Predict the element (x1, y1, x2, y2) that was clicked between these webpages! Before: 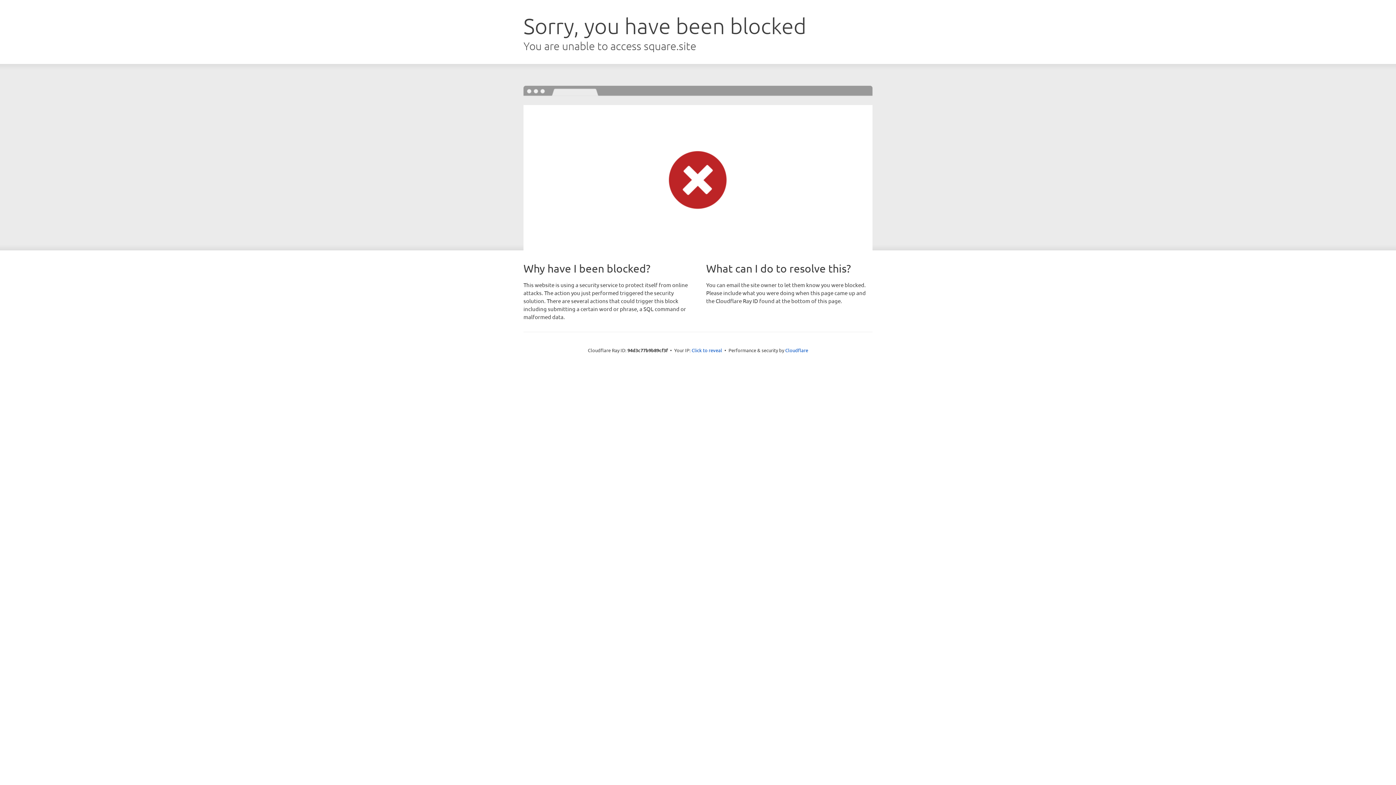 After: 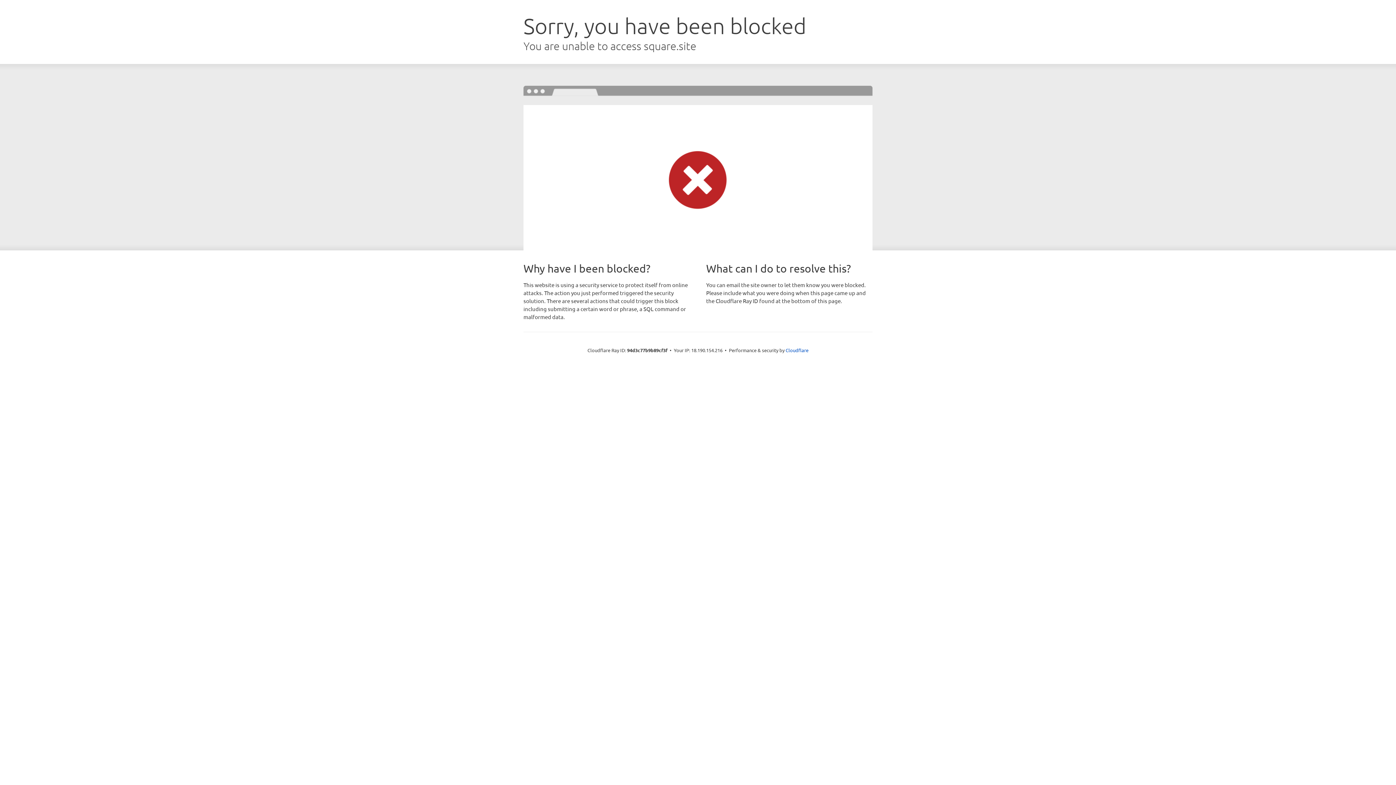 Action: label: Click to reveal bbox: (691, 346, 722, 353)